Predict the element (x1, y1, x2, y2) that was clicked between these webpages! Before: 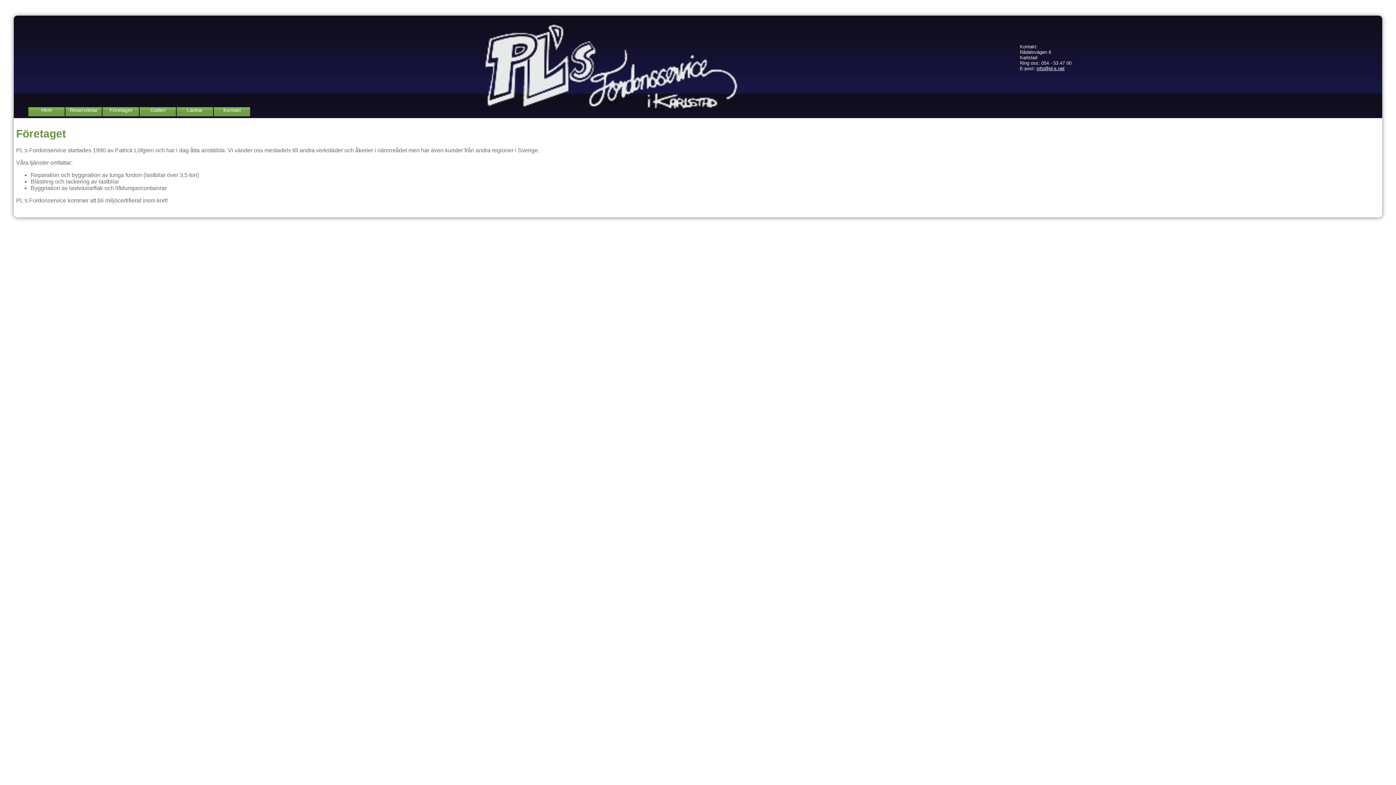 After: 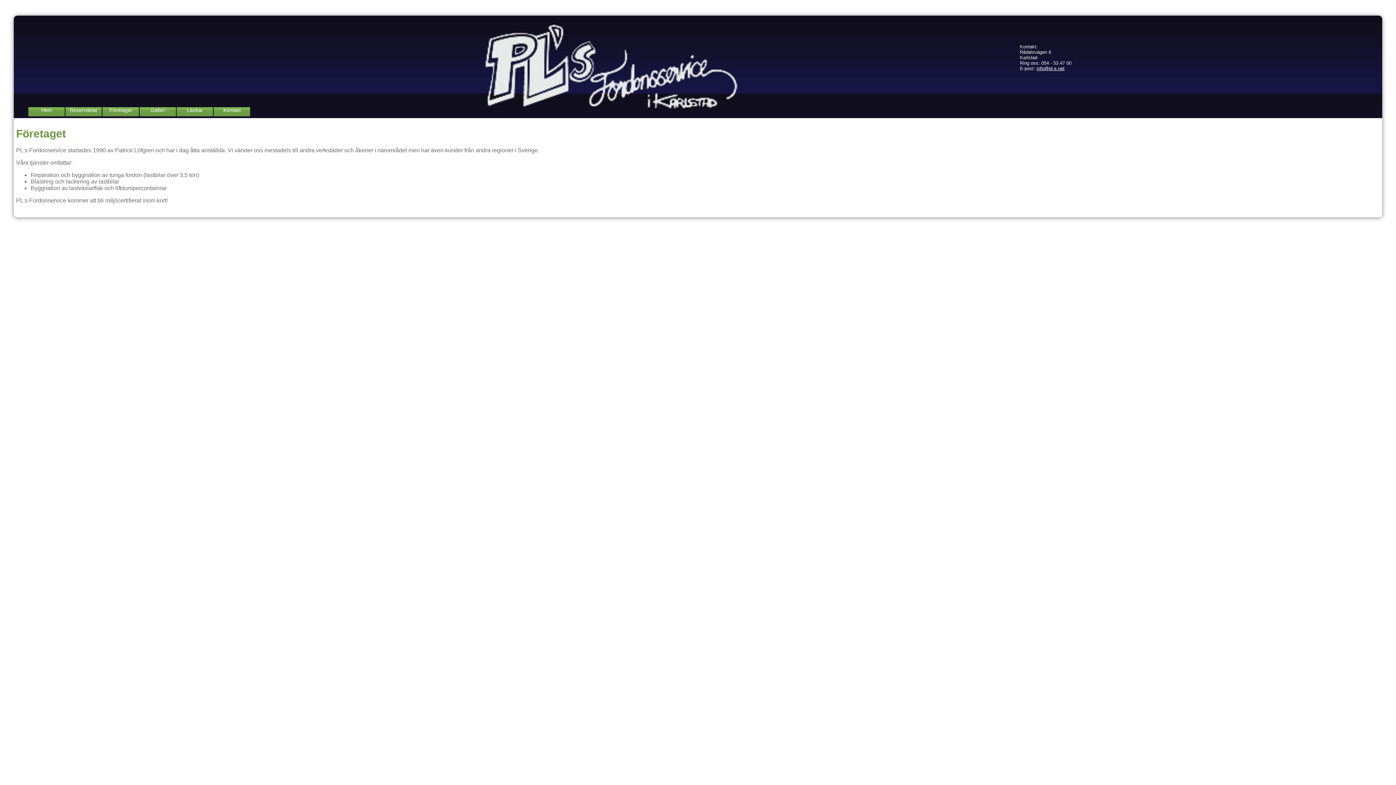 Action: bbox: (1036, 65, 1064, 71) label: info@pl-s.net